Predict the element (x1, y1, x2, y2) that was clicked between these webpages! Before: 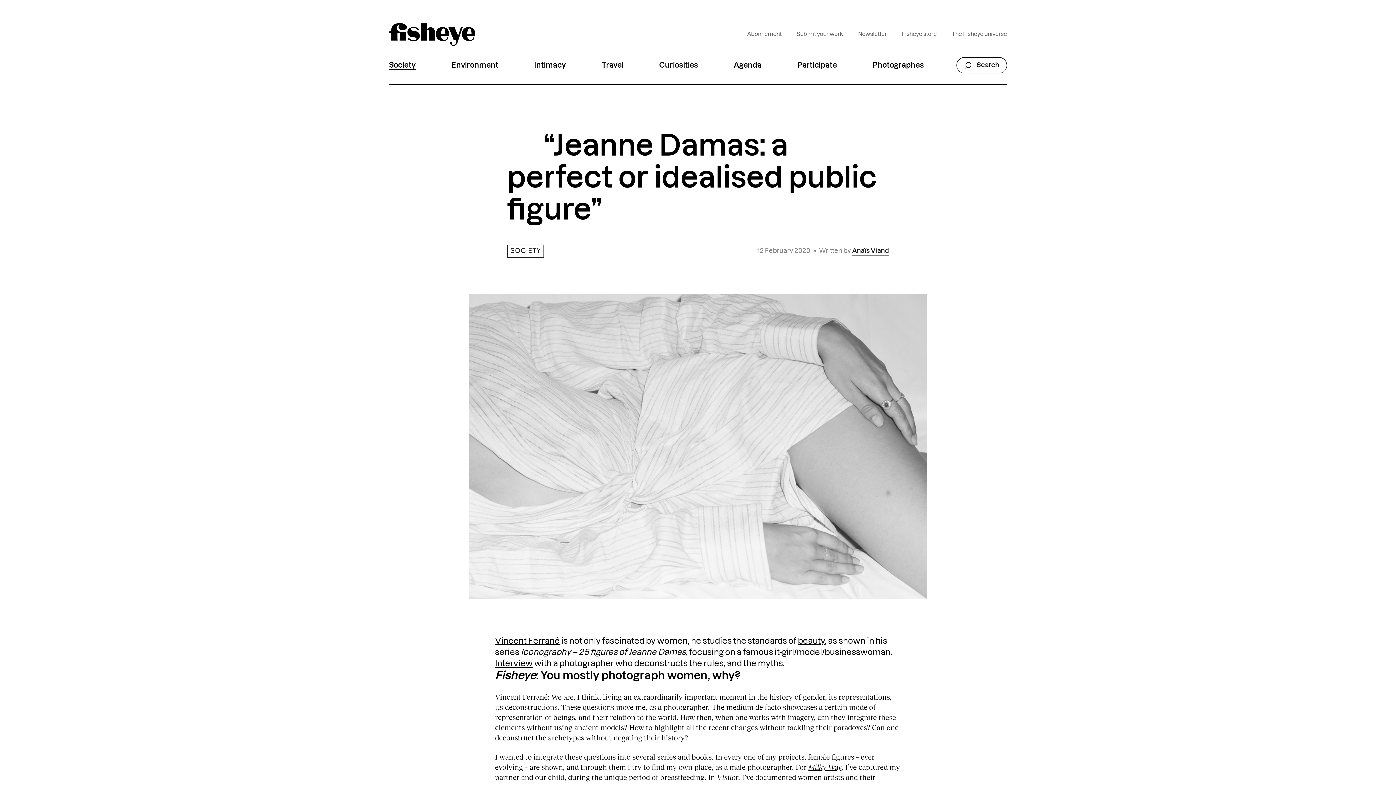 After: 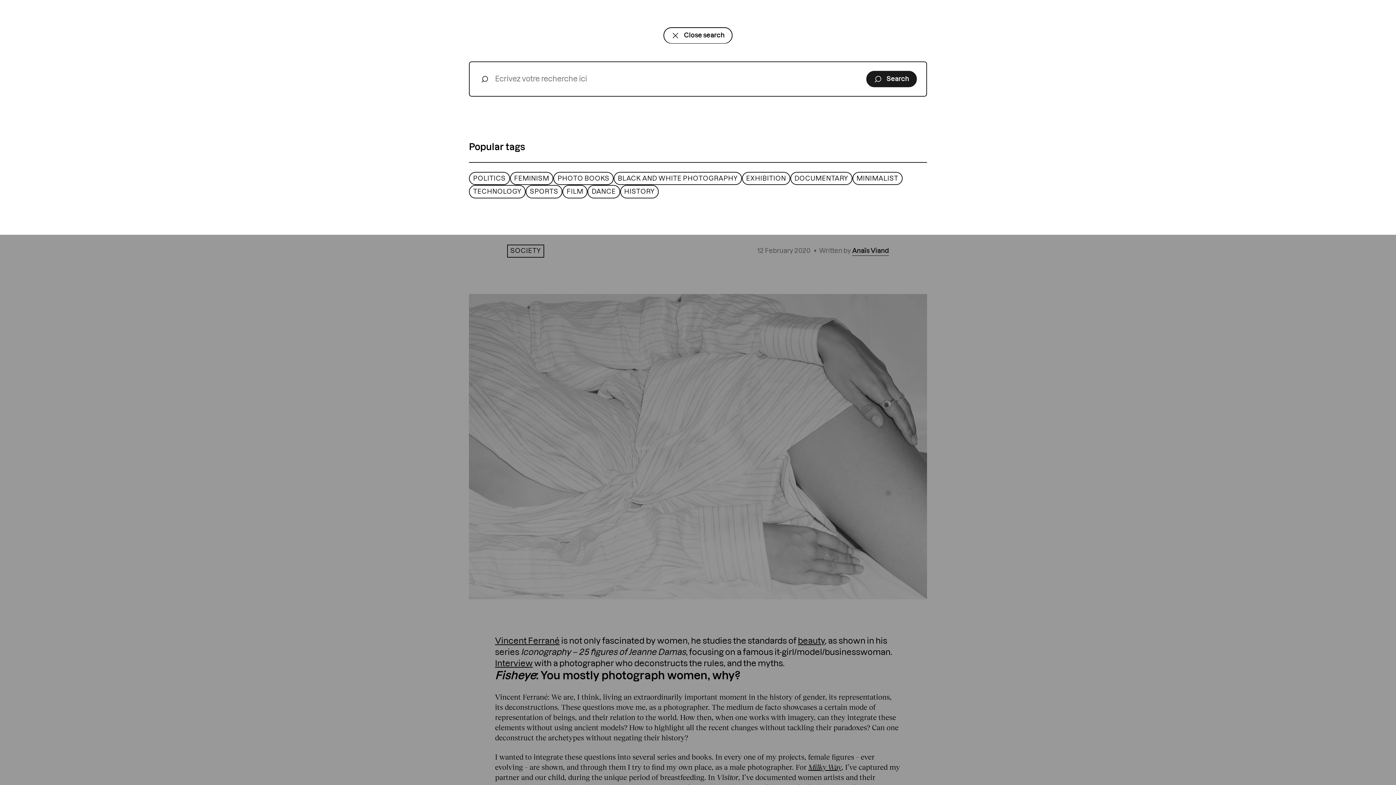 Action: label: Search bbox: (956, 57, 1007, 73)